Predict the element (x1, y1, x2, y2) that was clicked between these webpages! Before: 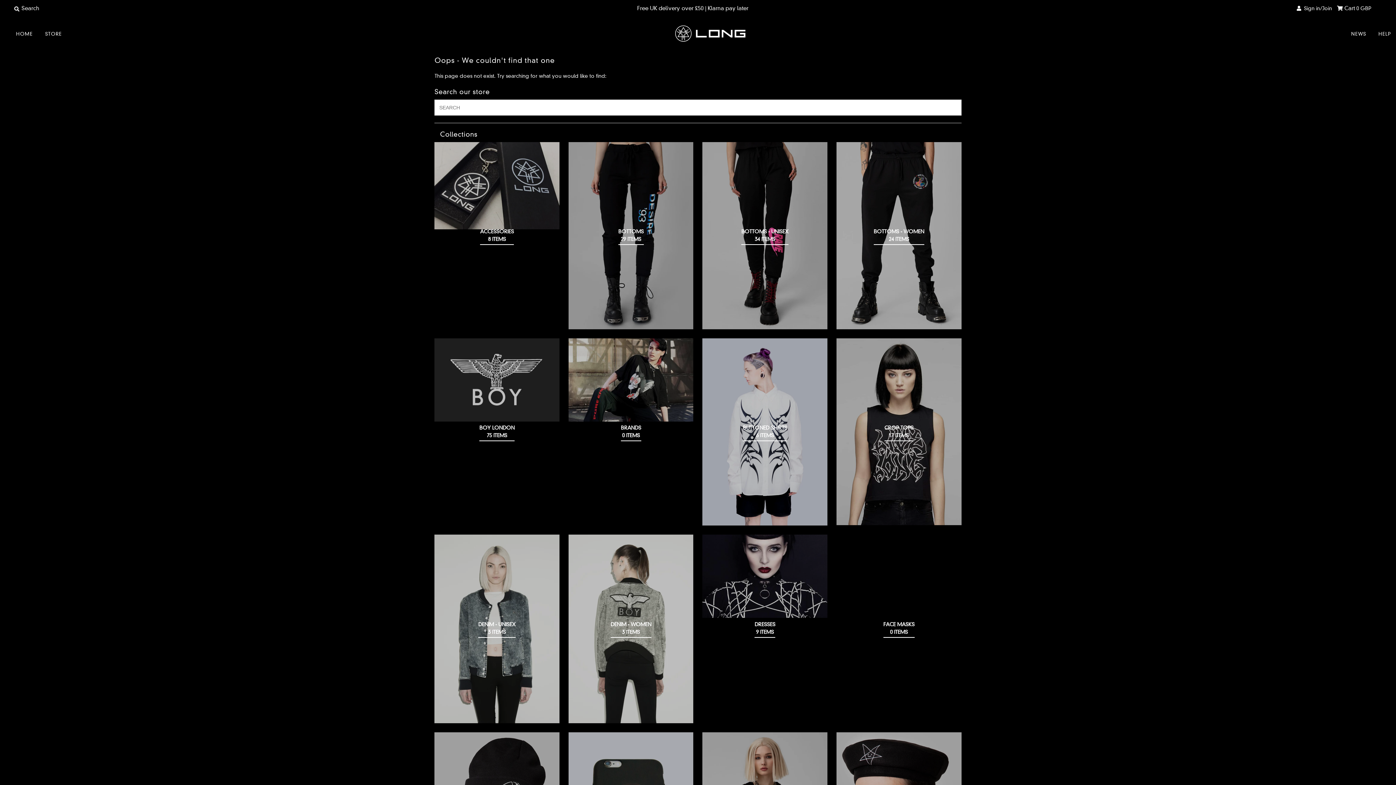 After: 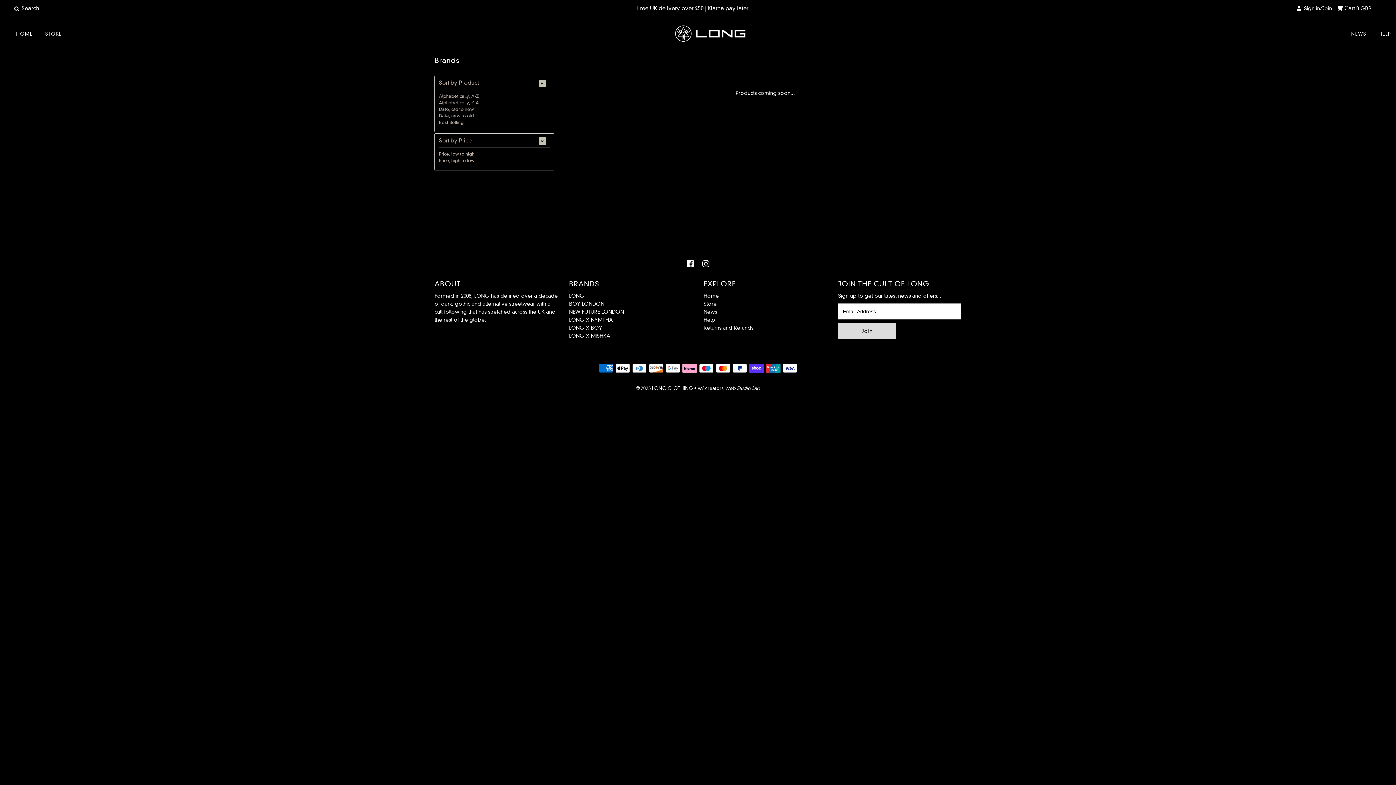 Action: bbox: (620, 424, 641, 439) label: BRANDS
0 ITEMS